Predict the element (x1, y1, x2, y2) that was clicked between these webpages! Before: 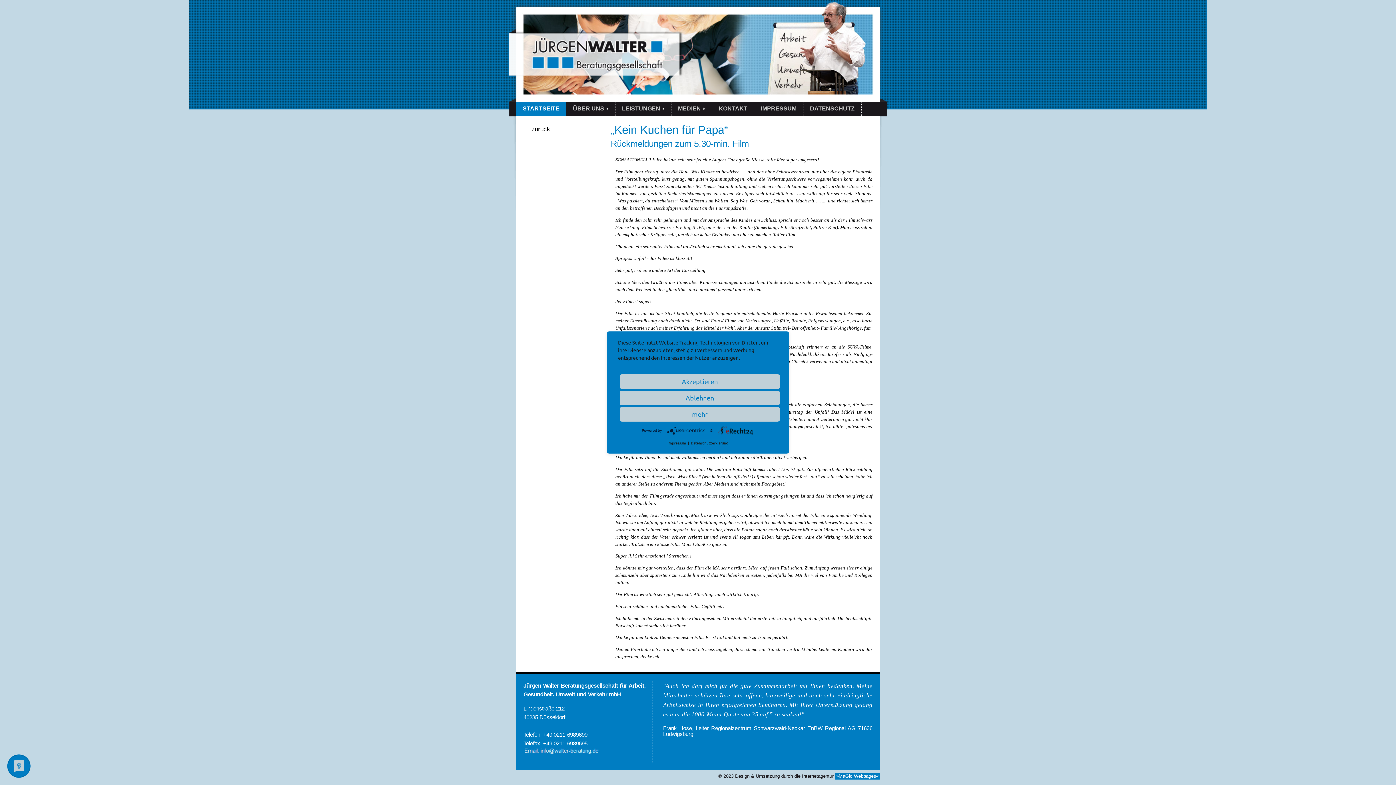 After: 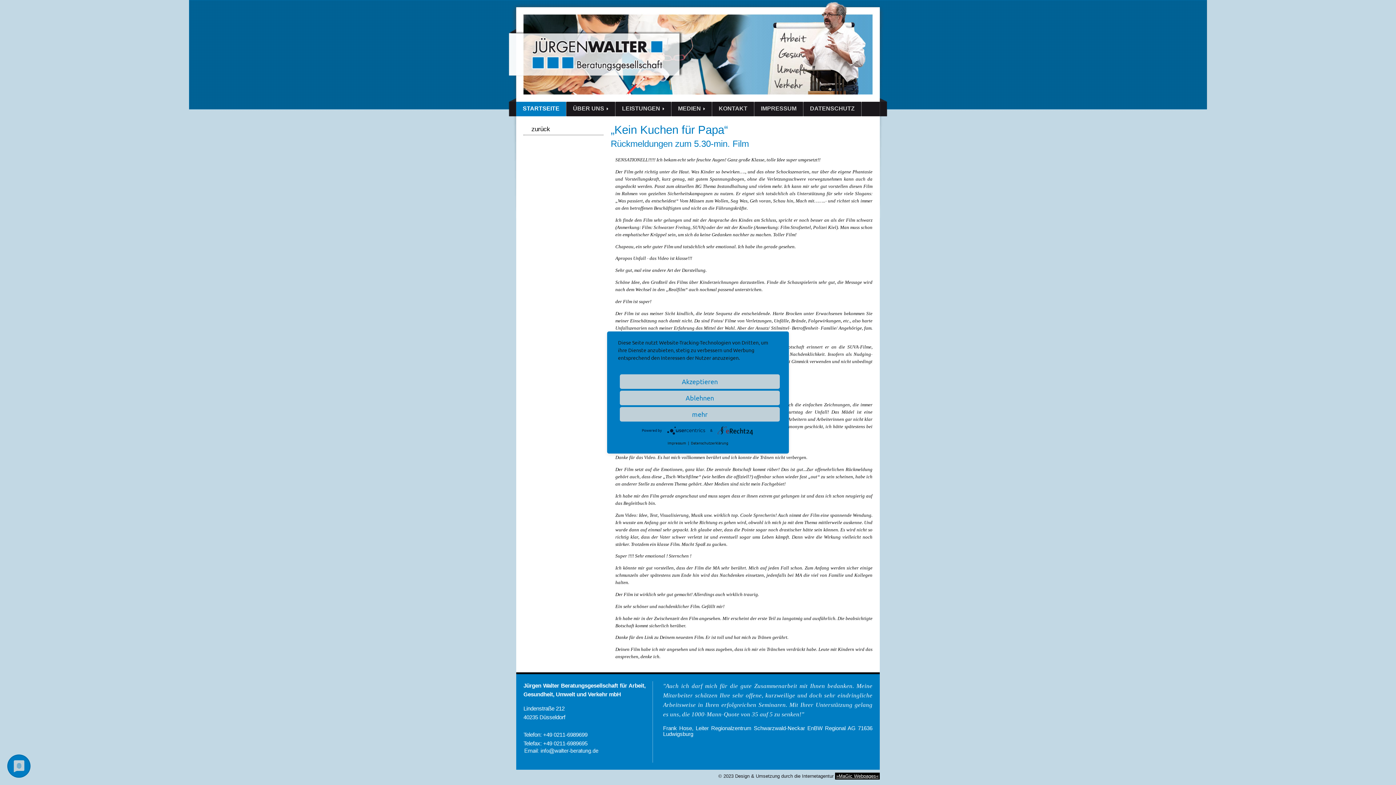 Action: label: »MaGic Webpages« bbox: (835, 773, 880, 779)